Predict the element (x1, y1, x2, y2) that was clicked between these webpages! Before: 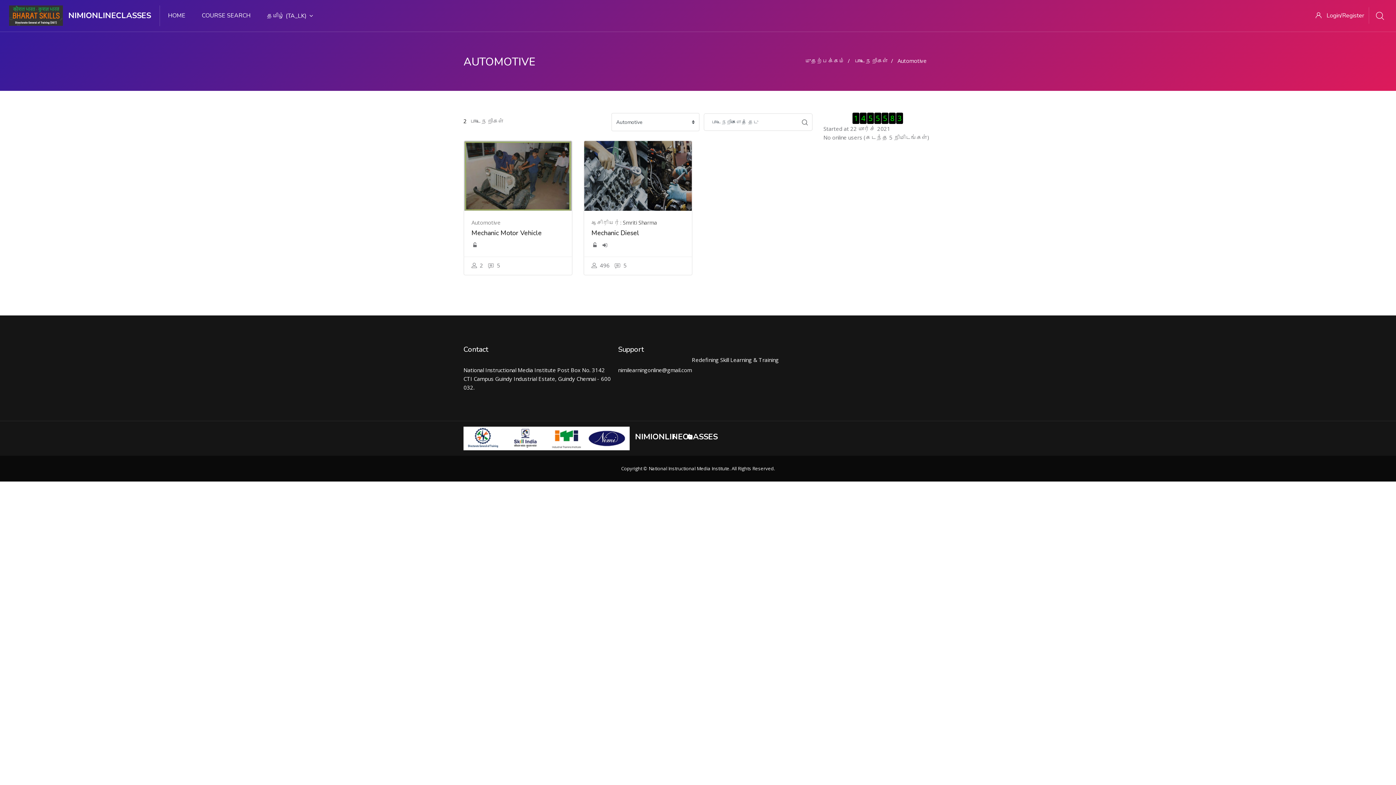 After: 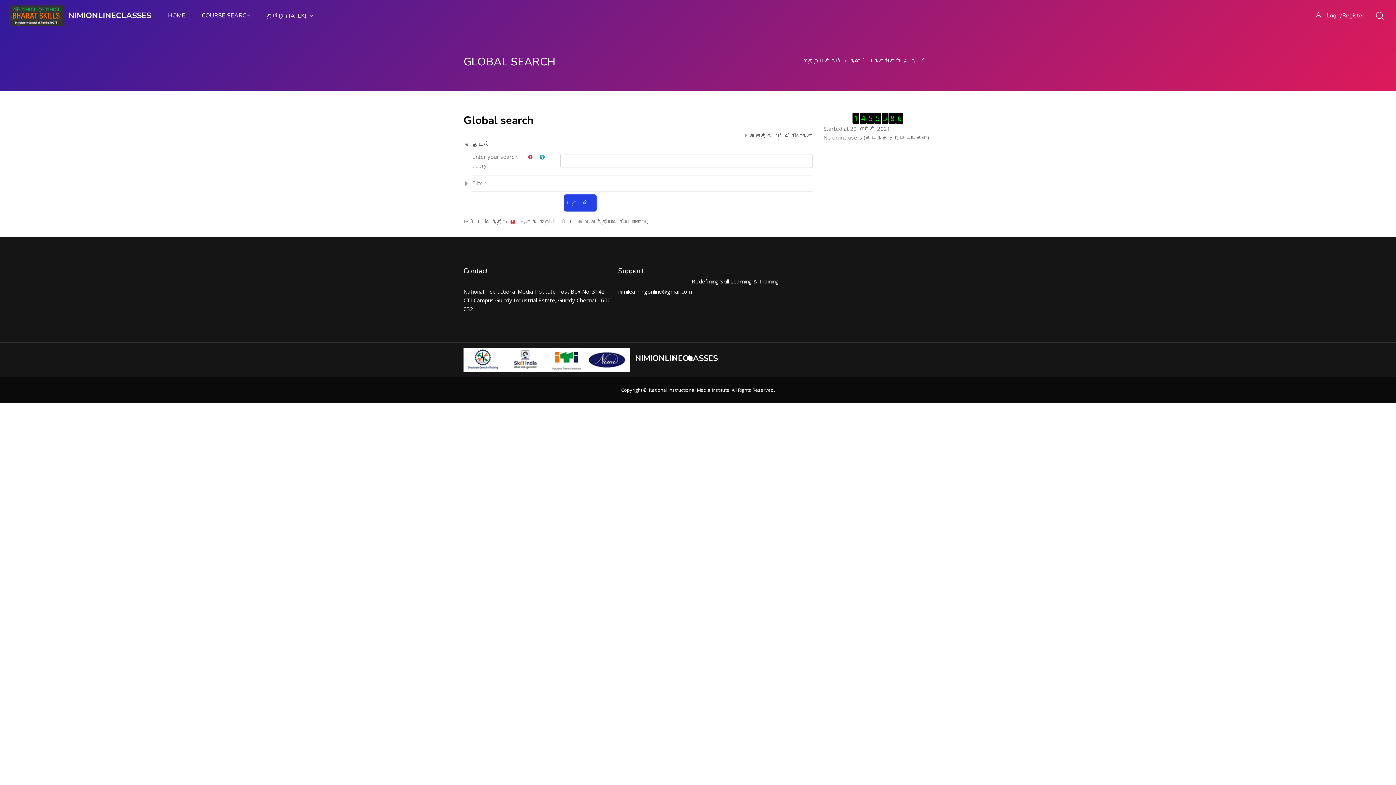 Action: bbox: (797, 113, 812, 130)